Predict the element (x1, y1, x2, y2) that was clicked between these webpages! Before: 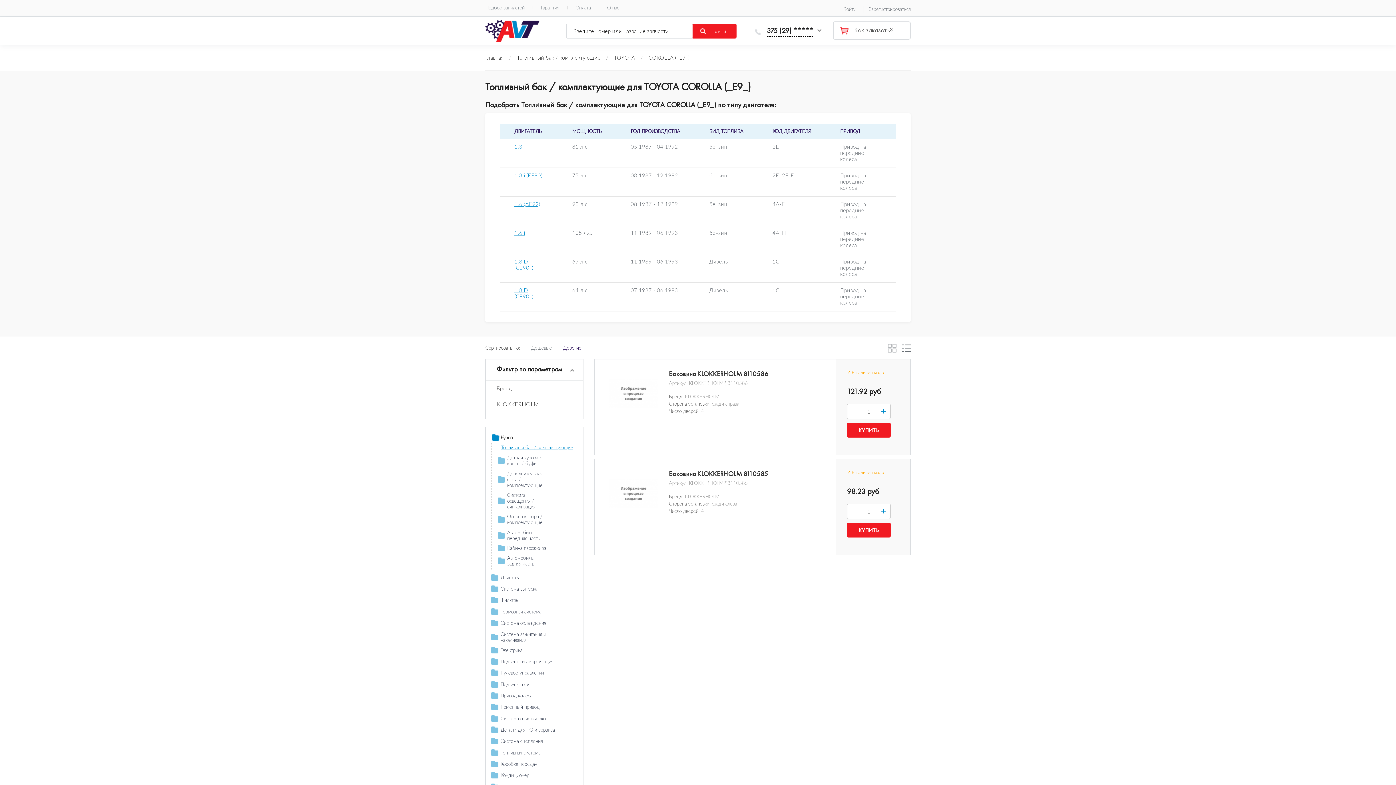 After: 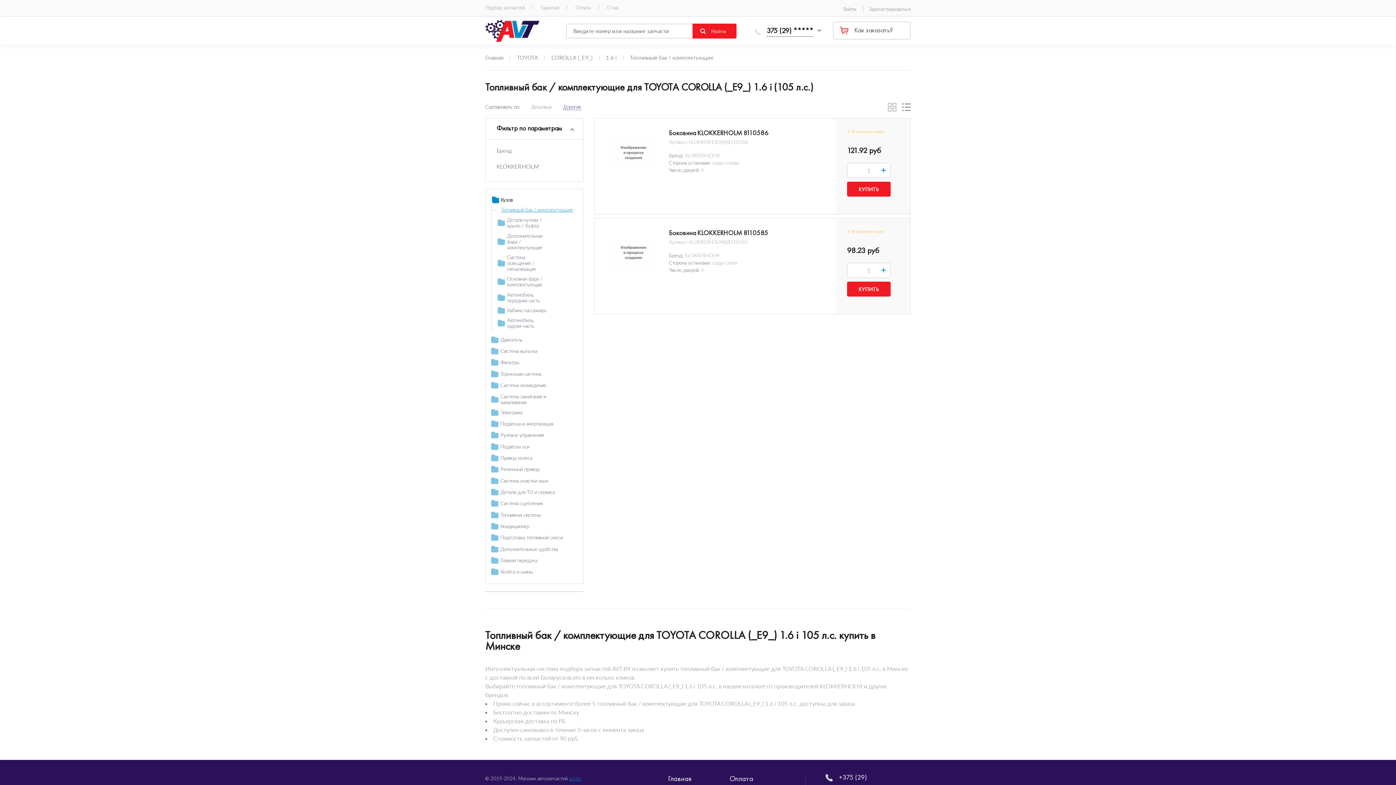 Action: label: 1.6 i bbox: (514, 229, 525, 236)